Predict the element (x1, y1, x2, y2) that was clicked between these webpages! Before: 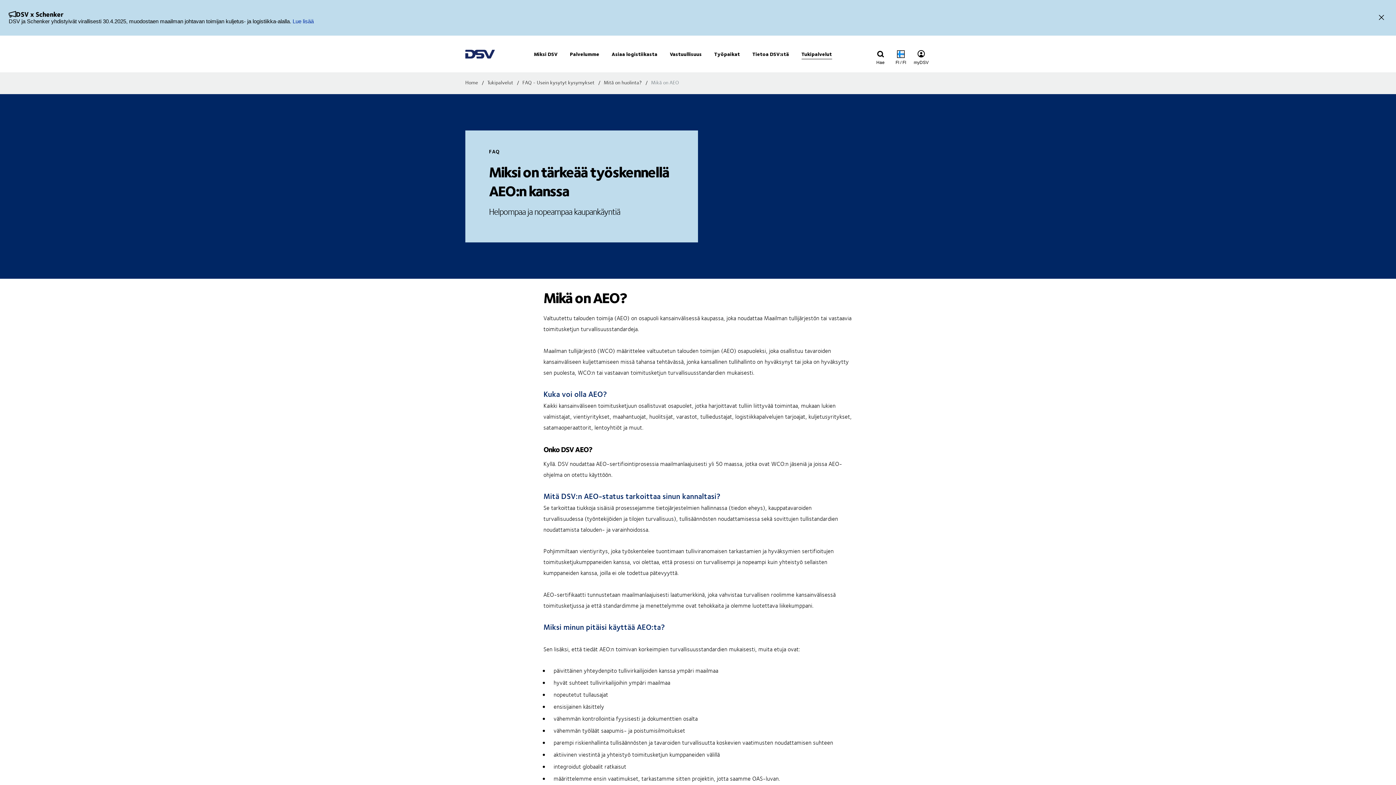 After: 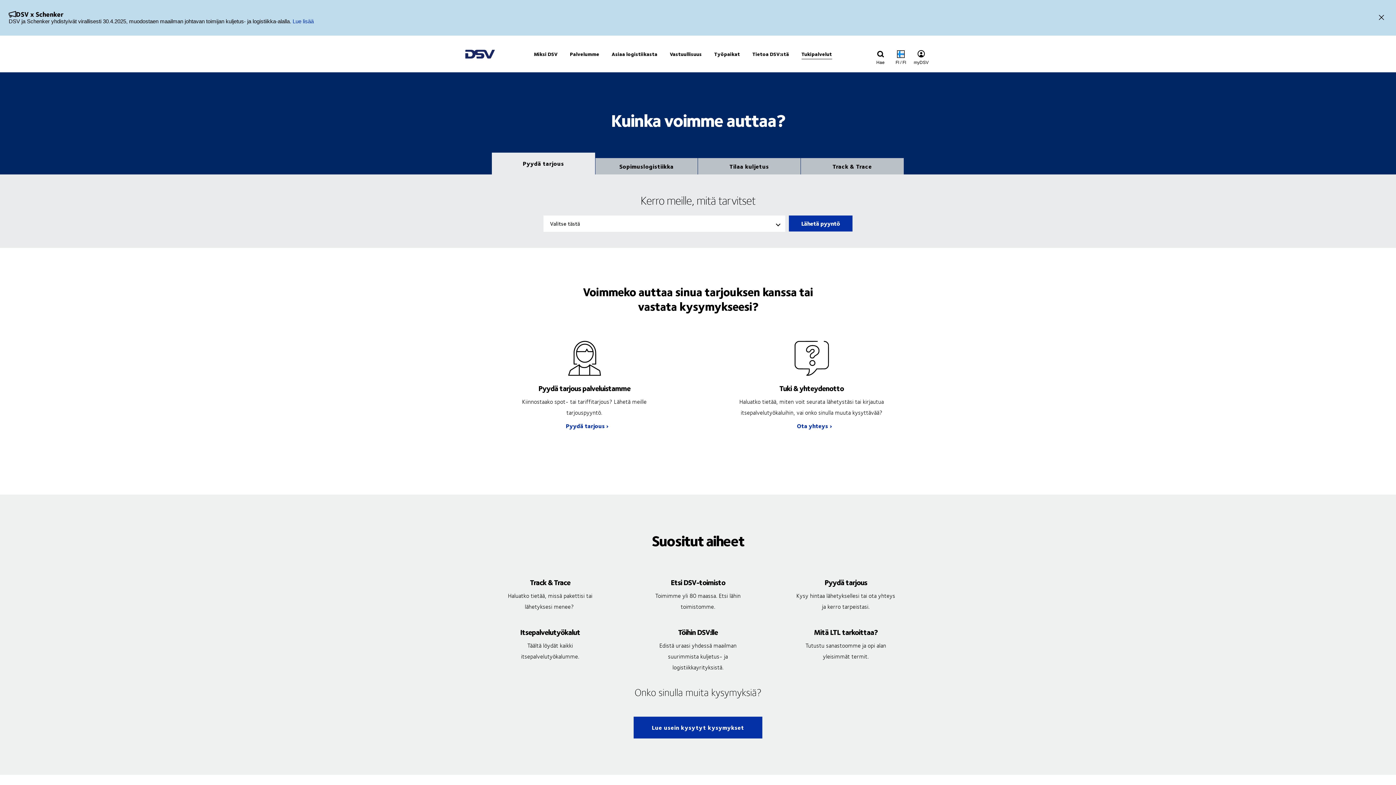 Action: bbox: (487, 78, 521, 86) label: Tukipalvelut 